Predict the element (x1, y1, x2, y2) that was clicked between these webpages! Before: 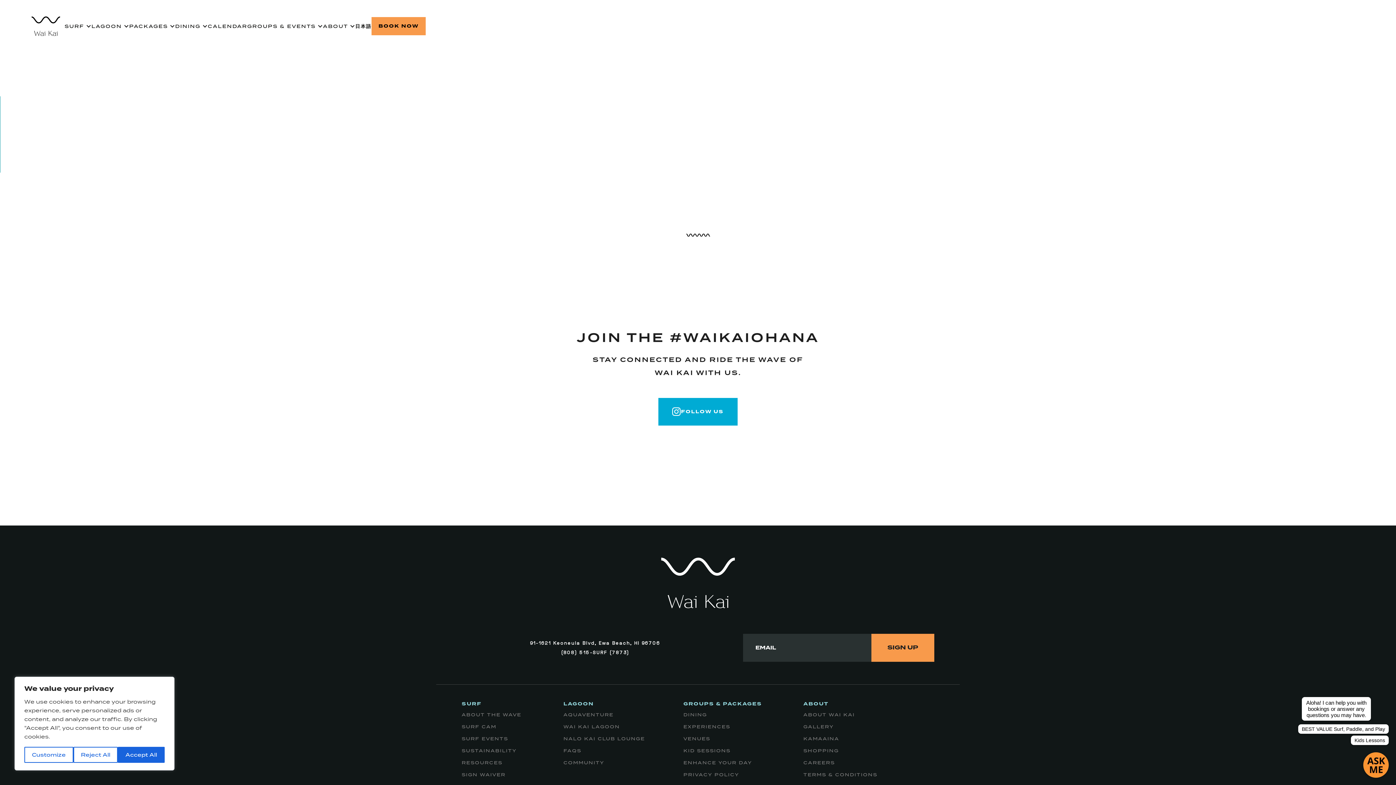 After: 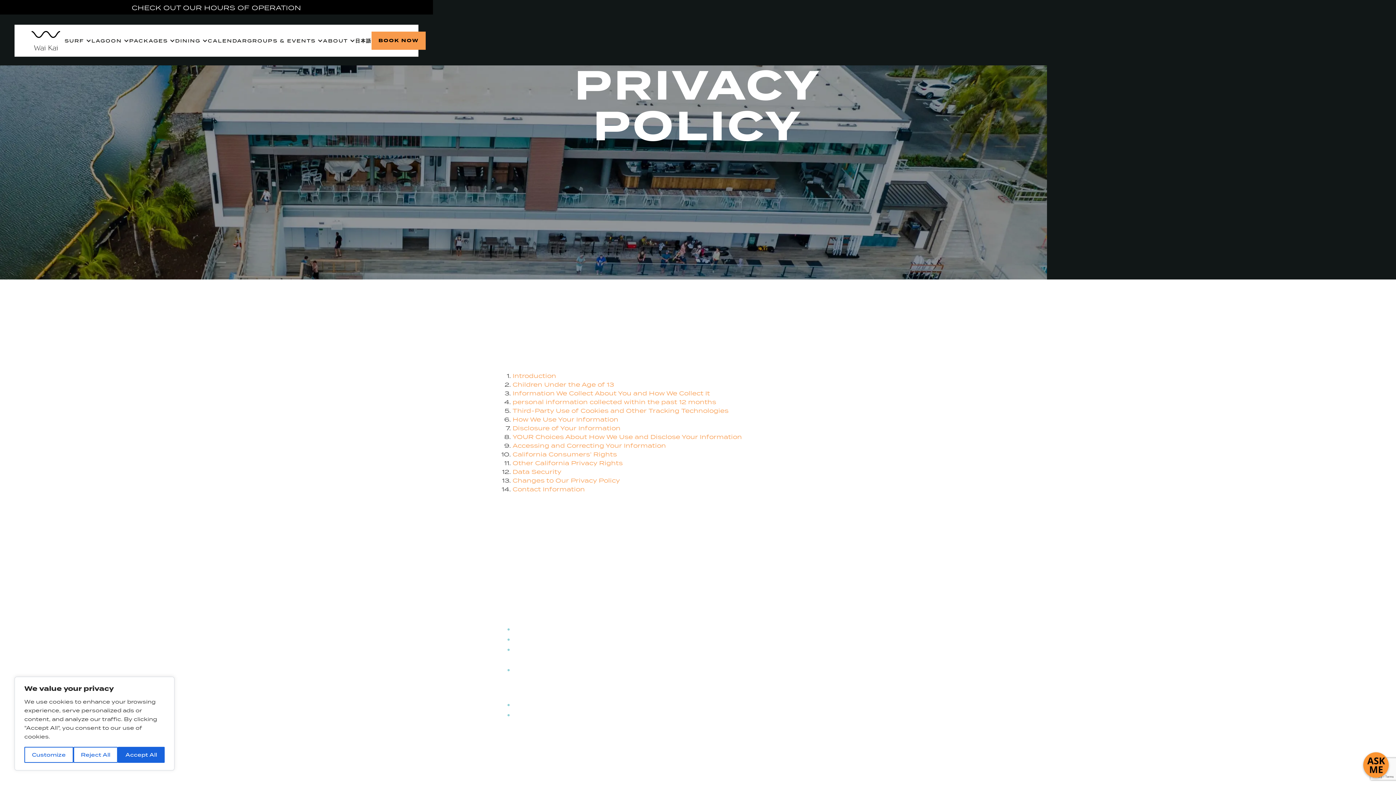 Action: label: PRIVACY POLICY bbox: (683, 769, 774, 781)